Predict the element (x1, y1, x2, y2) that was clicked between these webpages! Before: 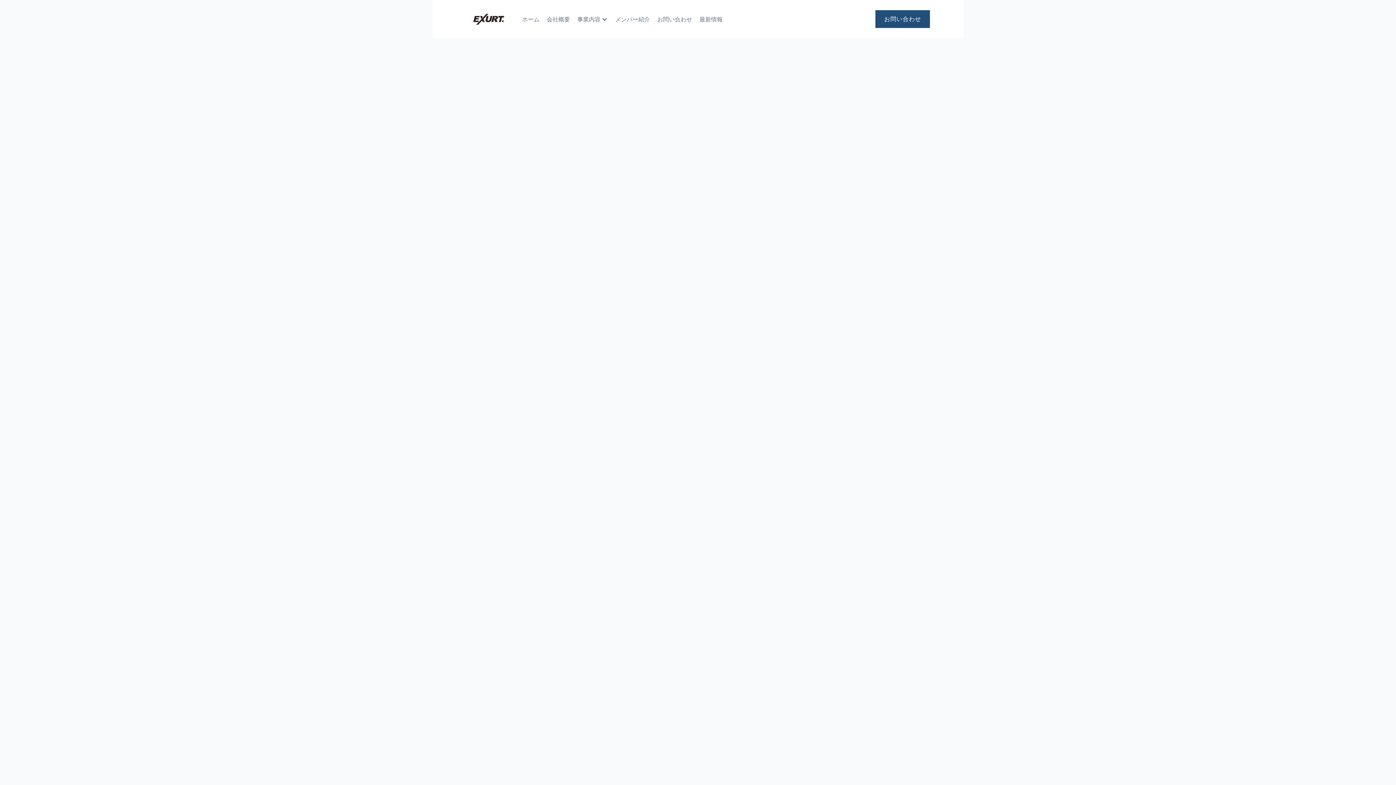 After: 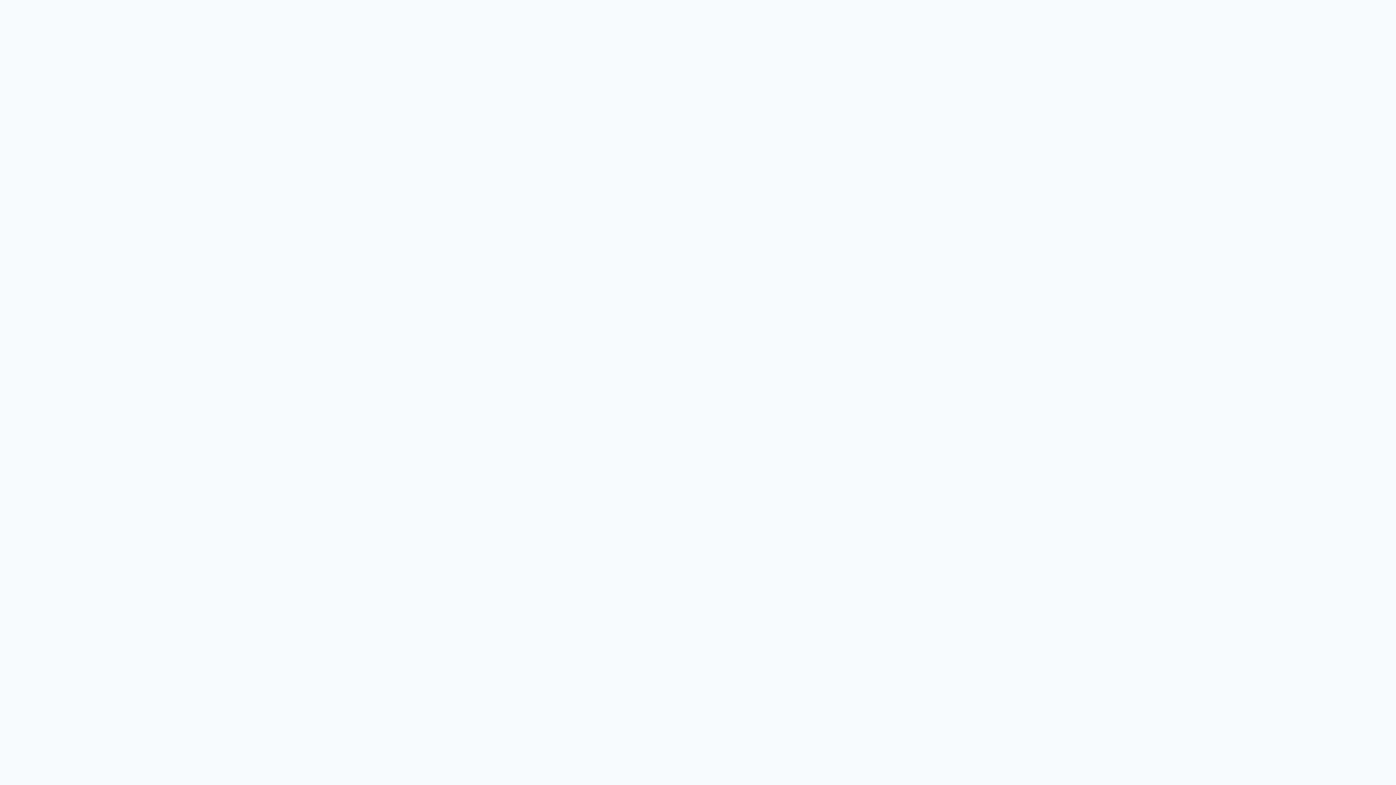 Action: label: 会社概要 bbox: (546, 15, 570, 23)